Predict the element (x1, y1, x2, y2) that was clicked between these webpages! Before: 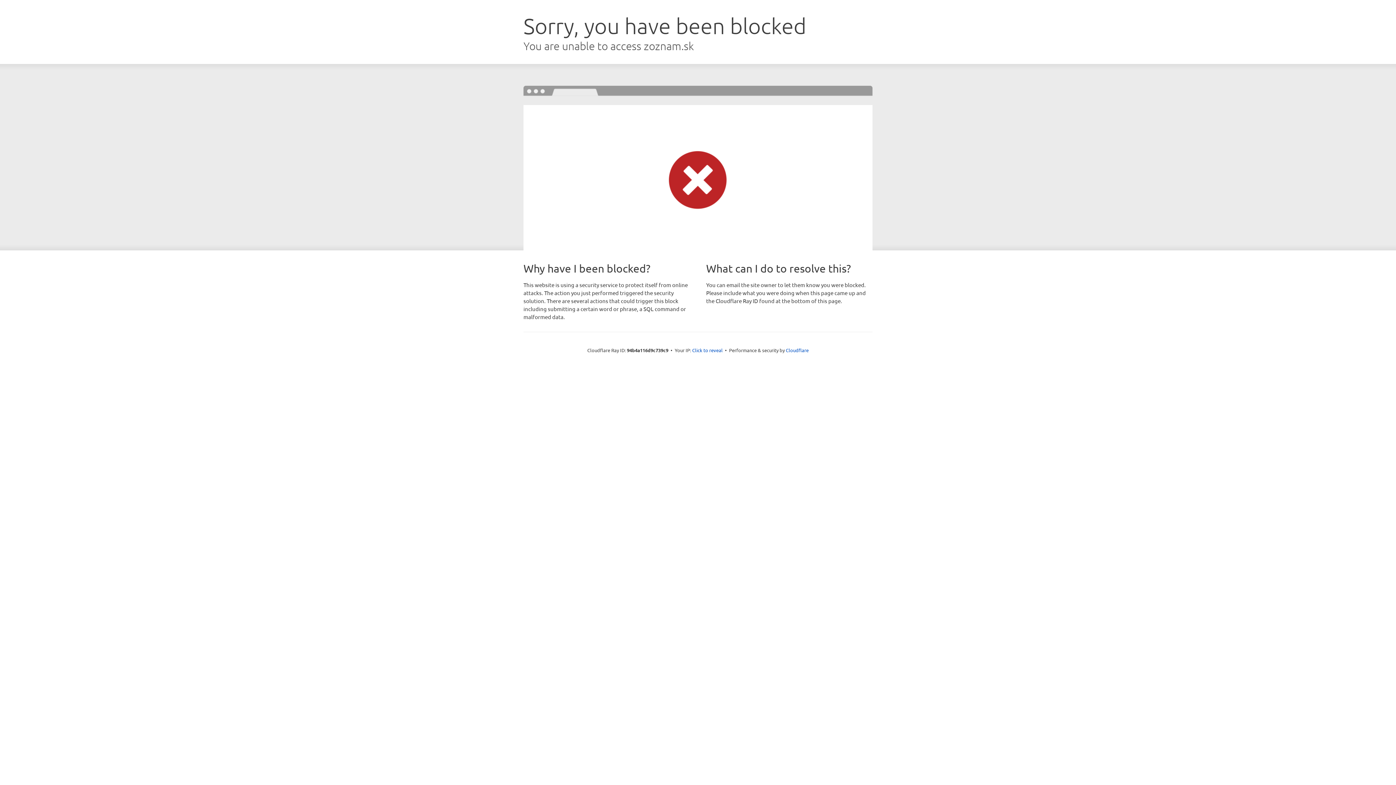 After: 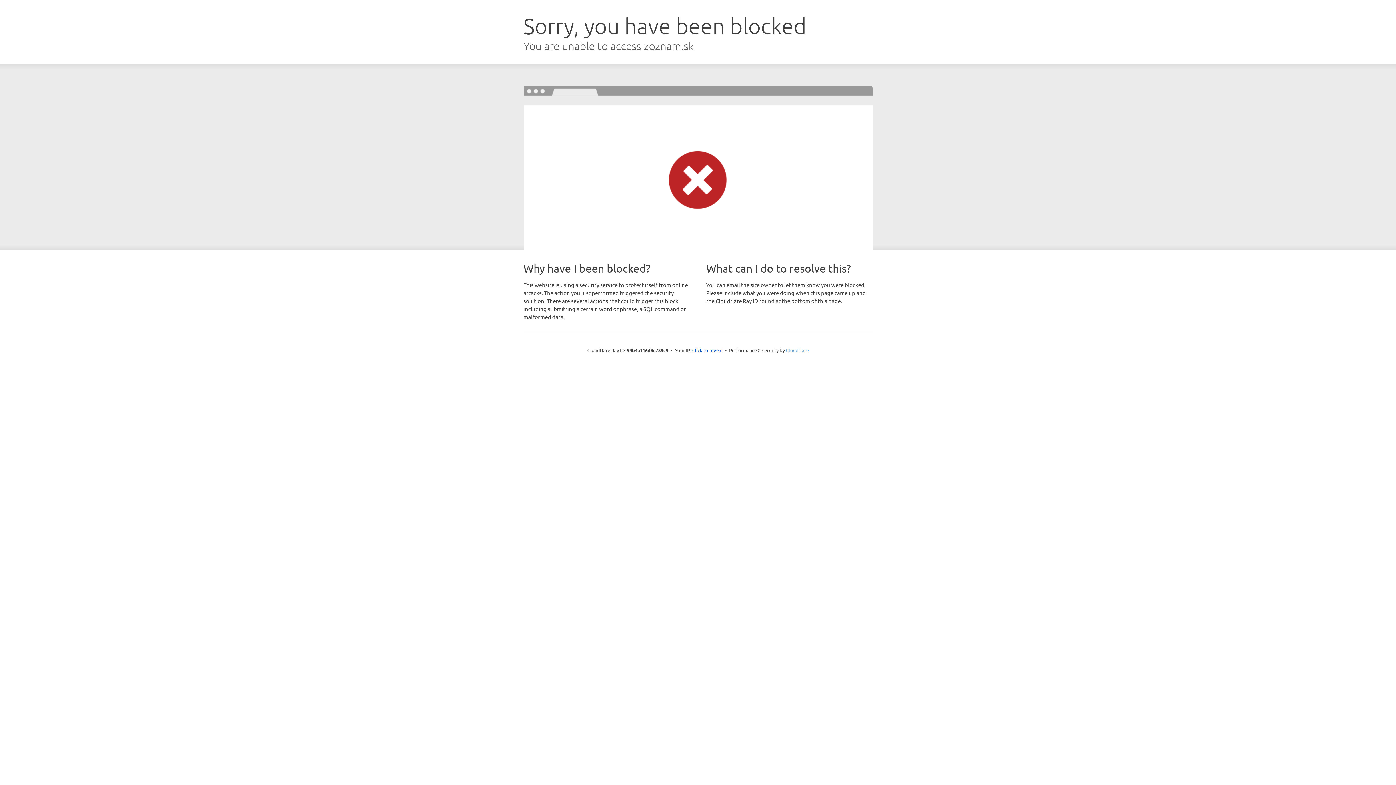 Action: bbox: (786, 347, 808, 353) label: Cloudflare